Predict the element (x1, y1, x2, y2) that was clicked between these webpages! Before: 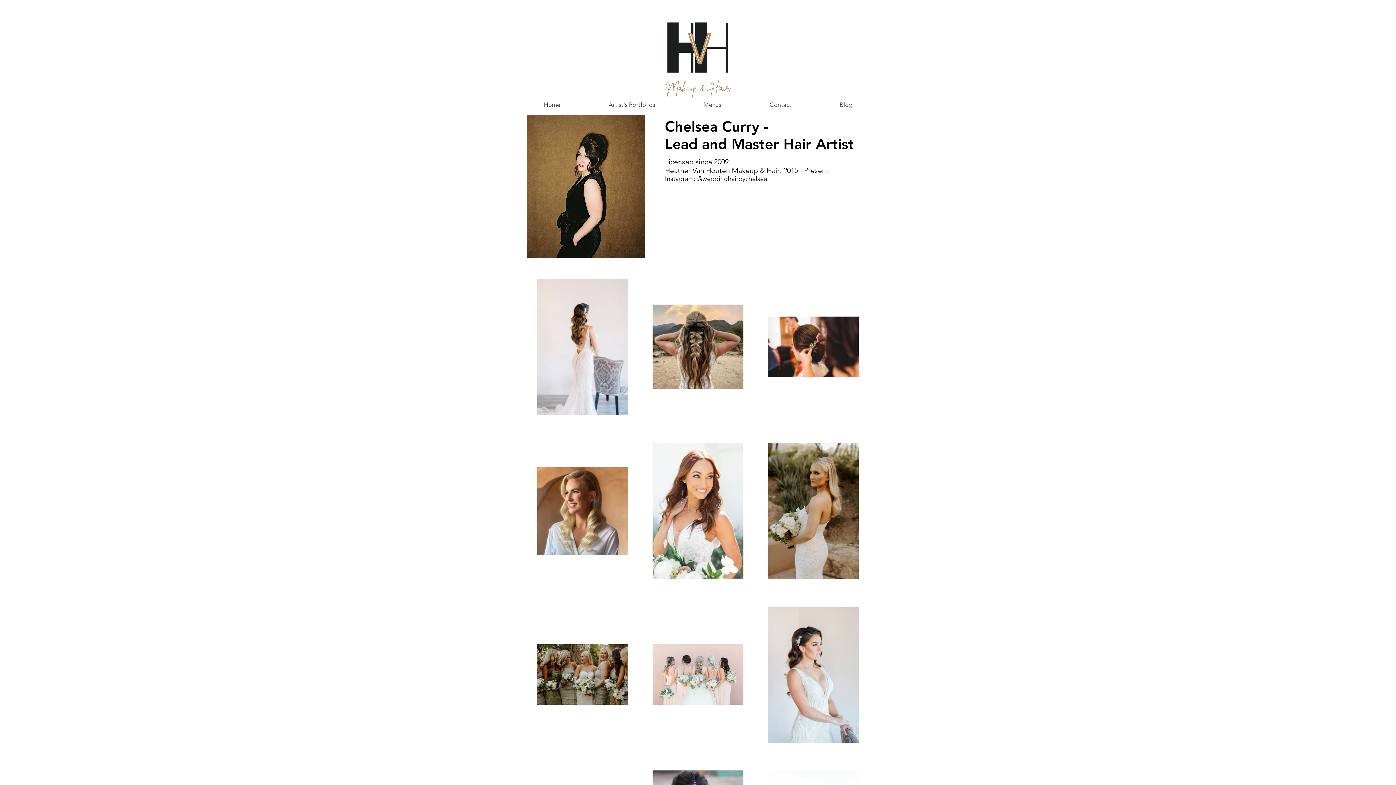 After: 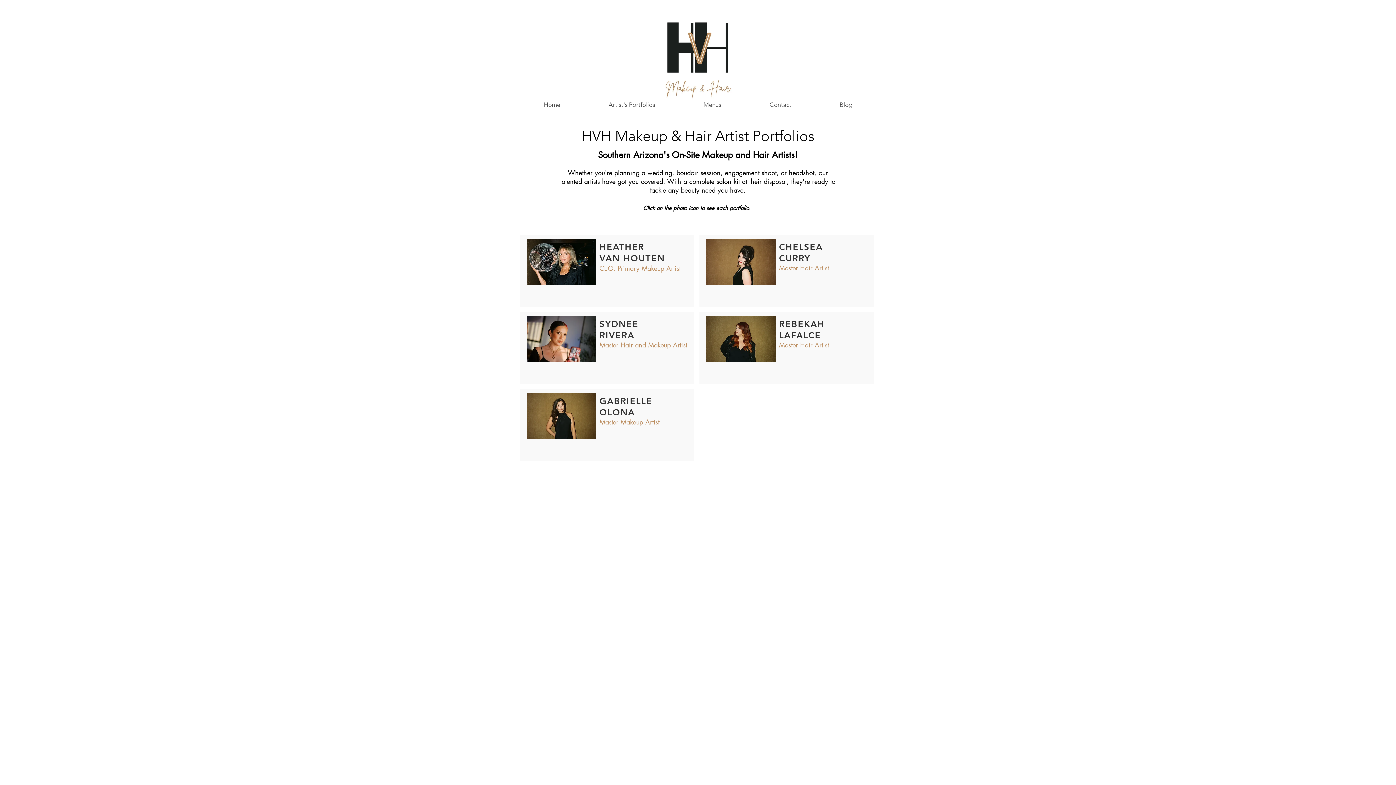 Action: label: Artist's Portfolios bbox: (584, 100, 679, 109)